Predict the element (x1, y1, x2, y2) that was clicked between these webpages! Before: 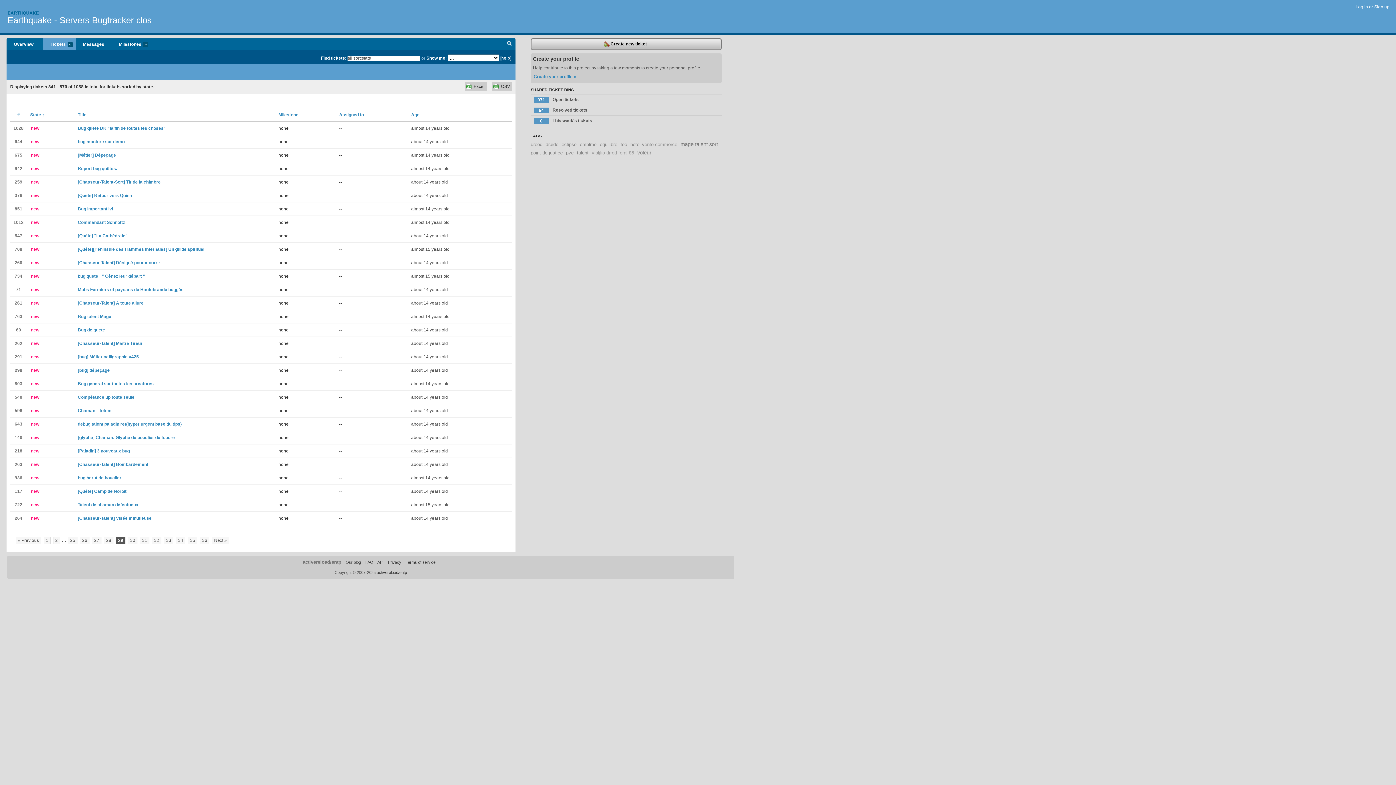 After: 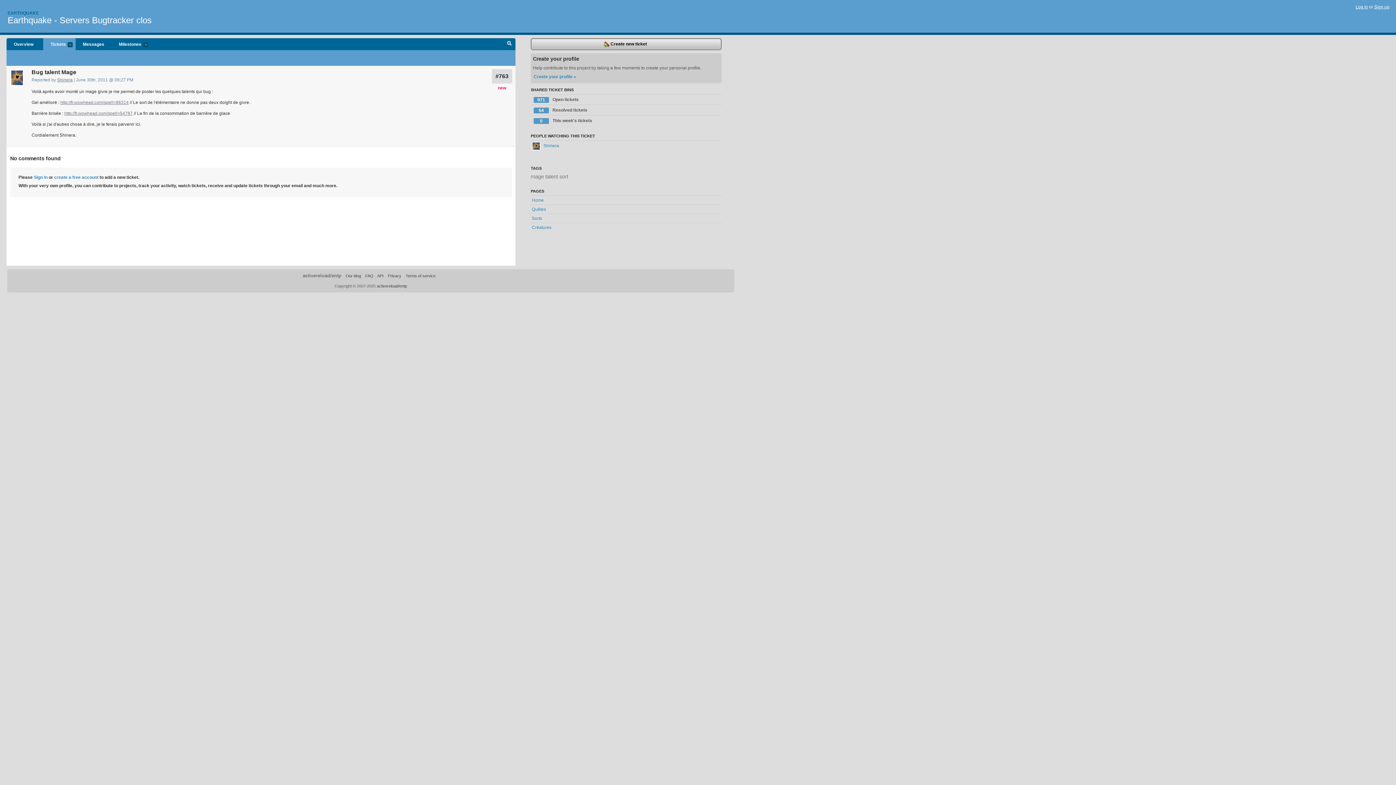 Action: label: 763 bbox: (14, 314, 22, 319)